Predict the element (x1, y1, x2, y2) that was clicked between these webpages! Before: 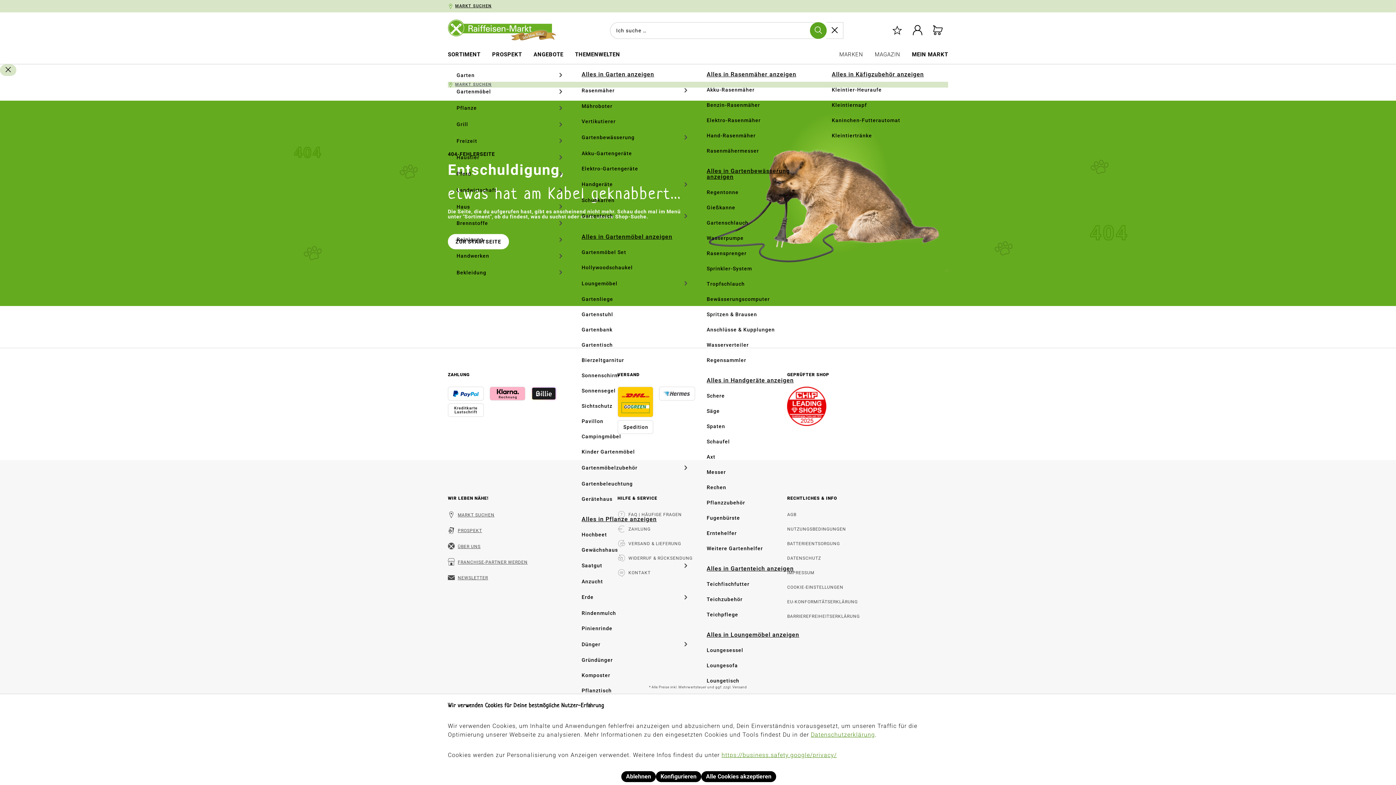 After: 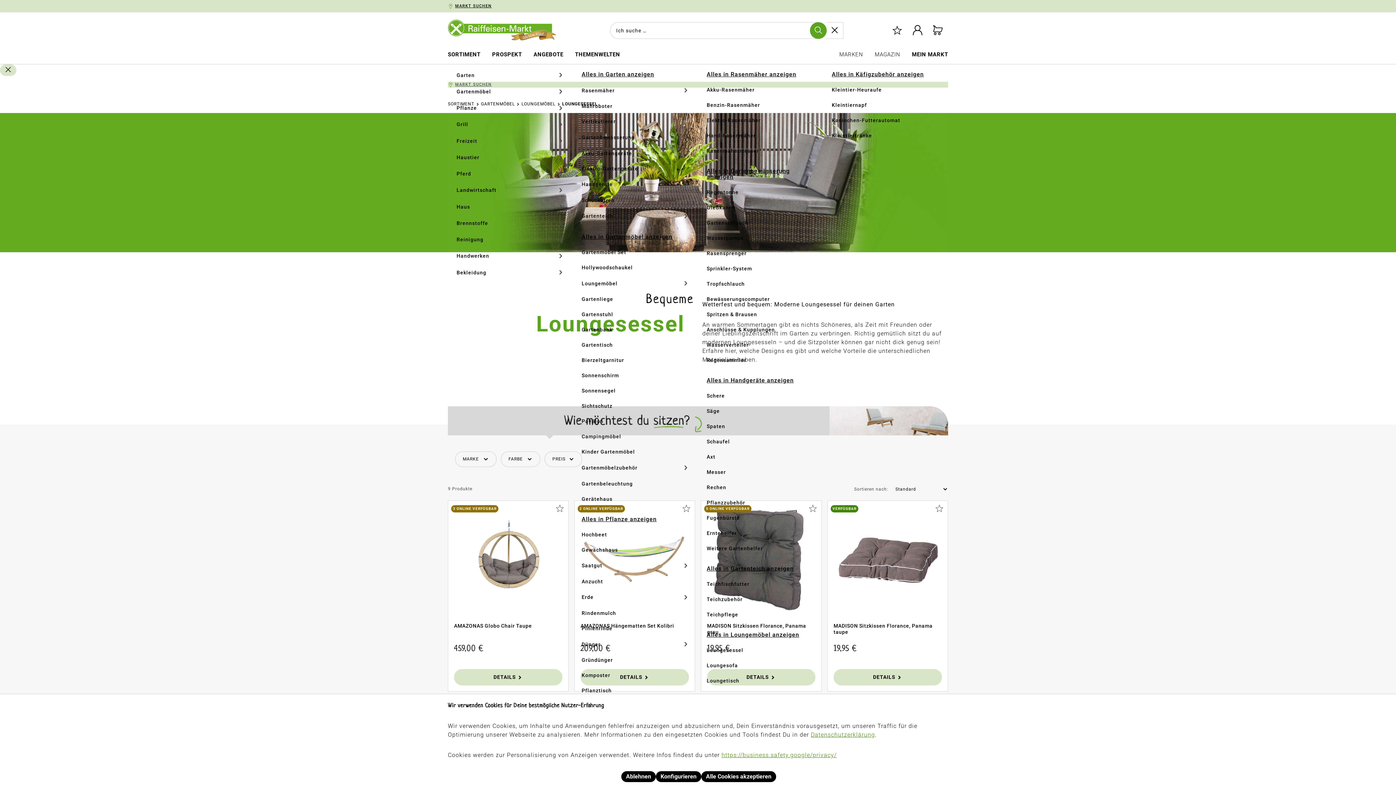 Action: bbox: (698, 642, 823, 658) label: Loungesessel